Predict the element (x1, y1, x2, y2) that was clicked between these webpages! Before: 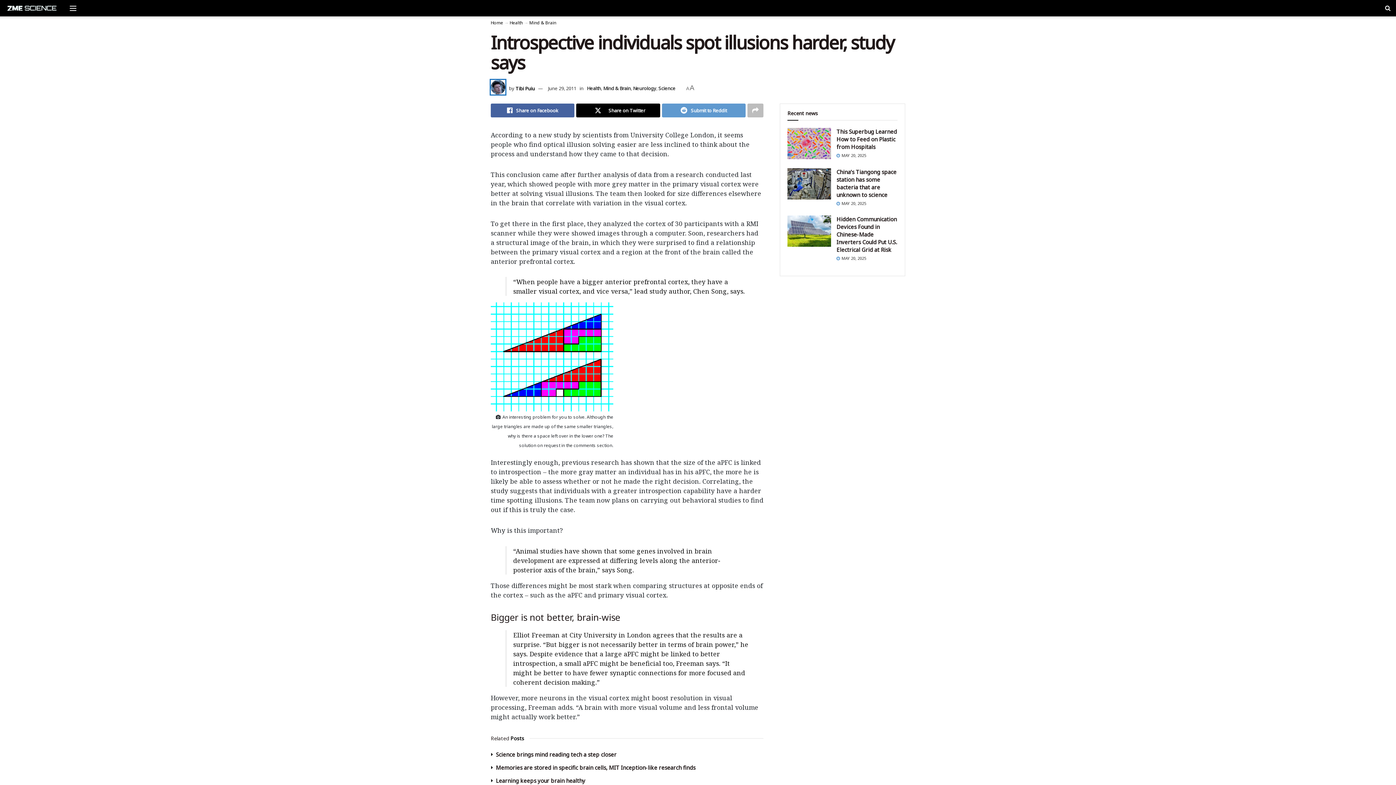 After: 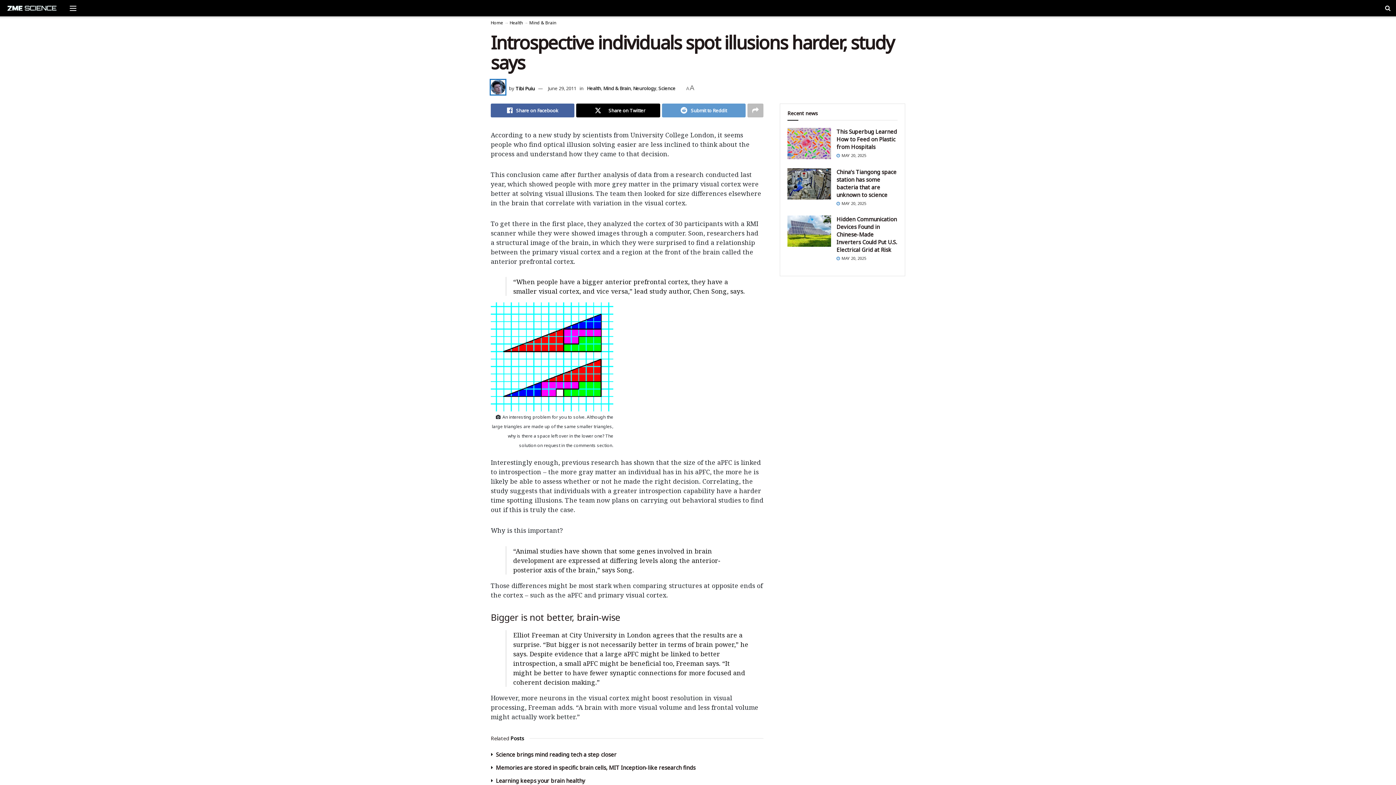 Action: label: June 29, 2011 bbox: (548, 85, 576, 91)